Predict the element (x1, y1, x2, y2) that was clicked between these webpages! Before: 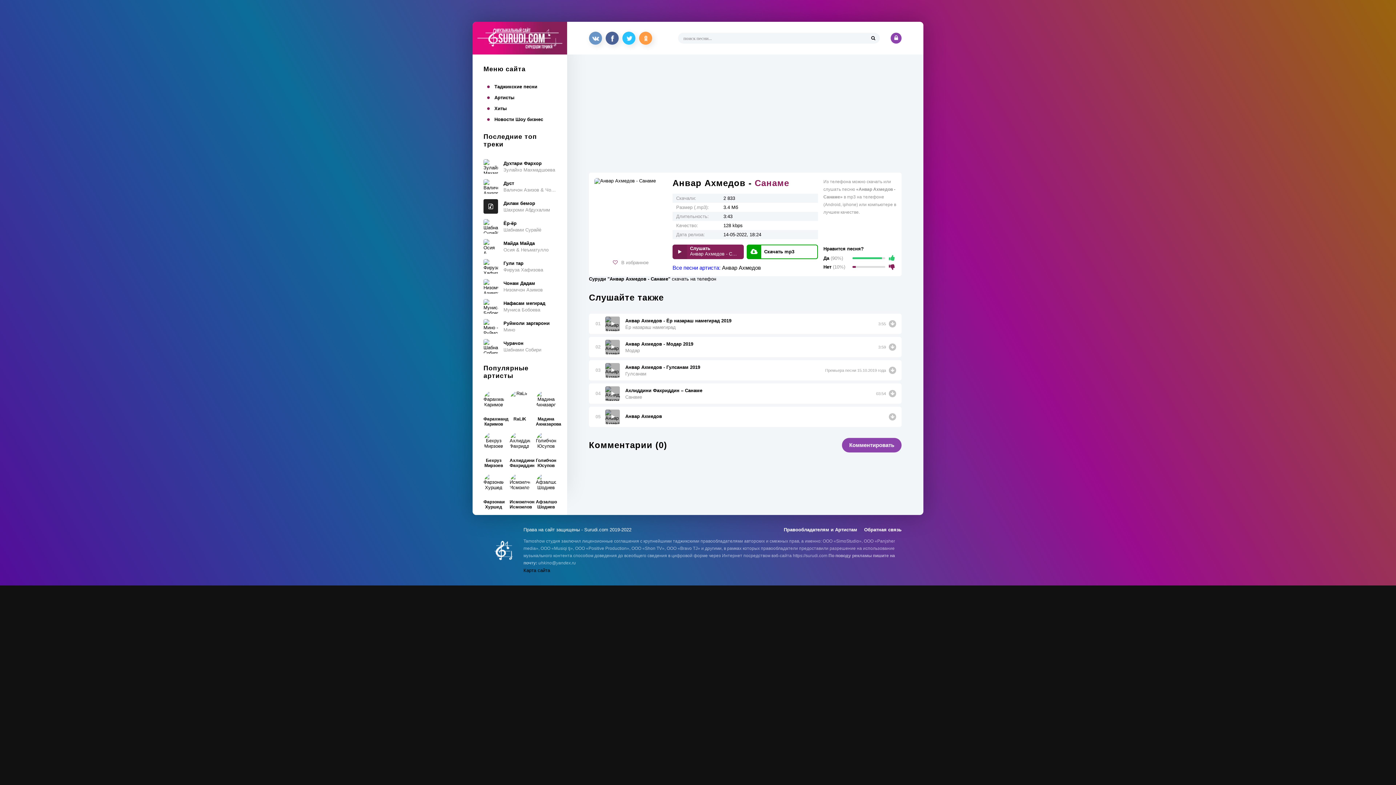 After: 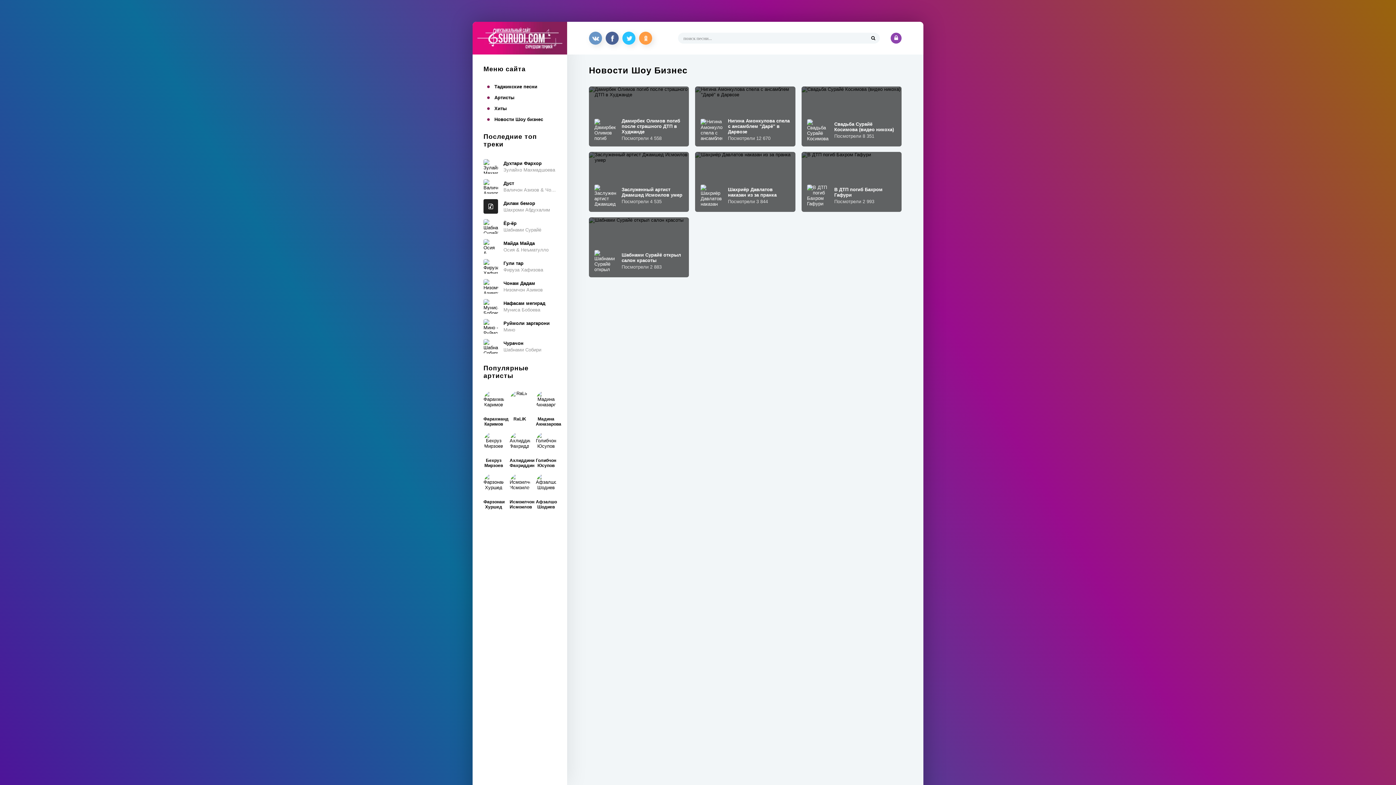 Action: label: Новости Шоу бизнес bbox: (494, 116, 543, 122)